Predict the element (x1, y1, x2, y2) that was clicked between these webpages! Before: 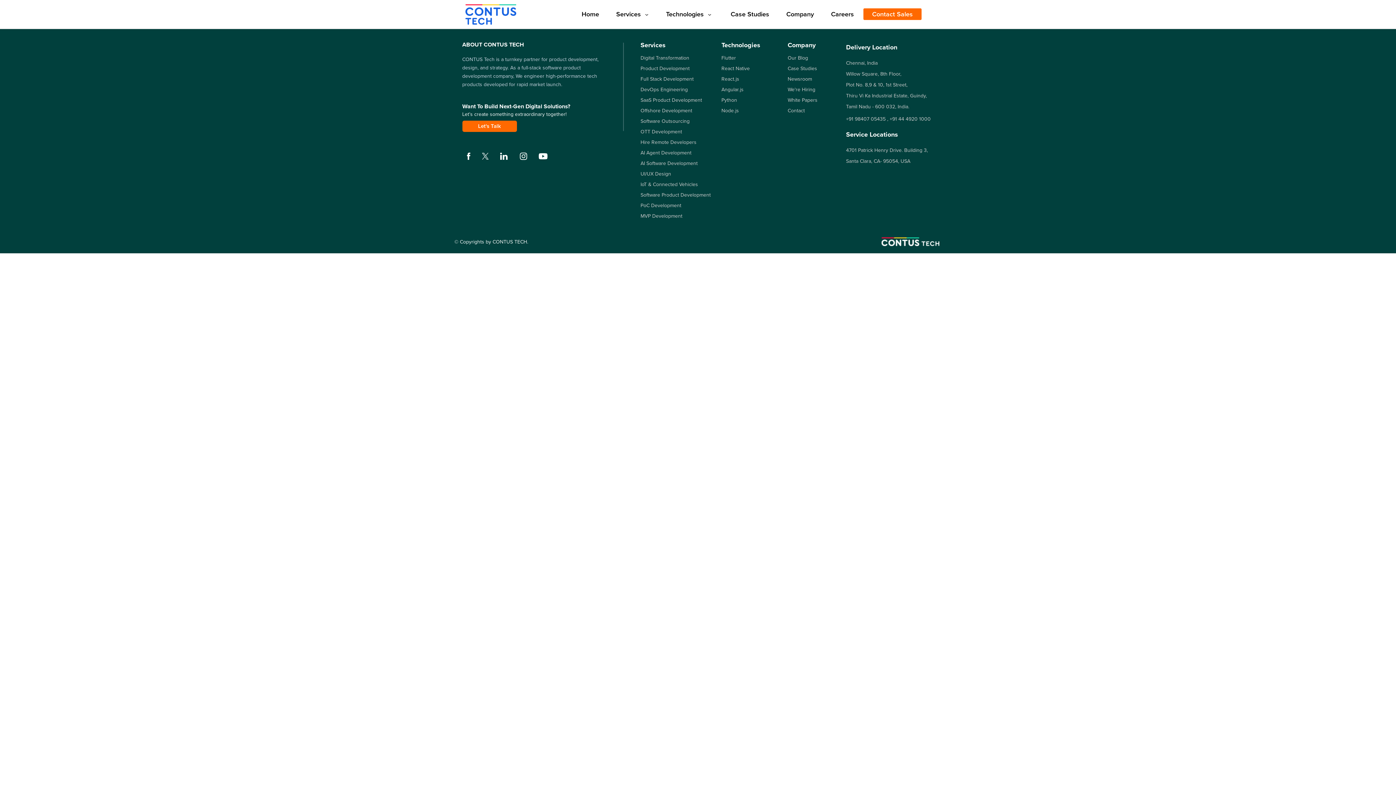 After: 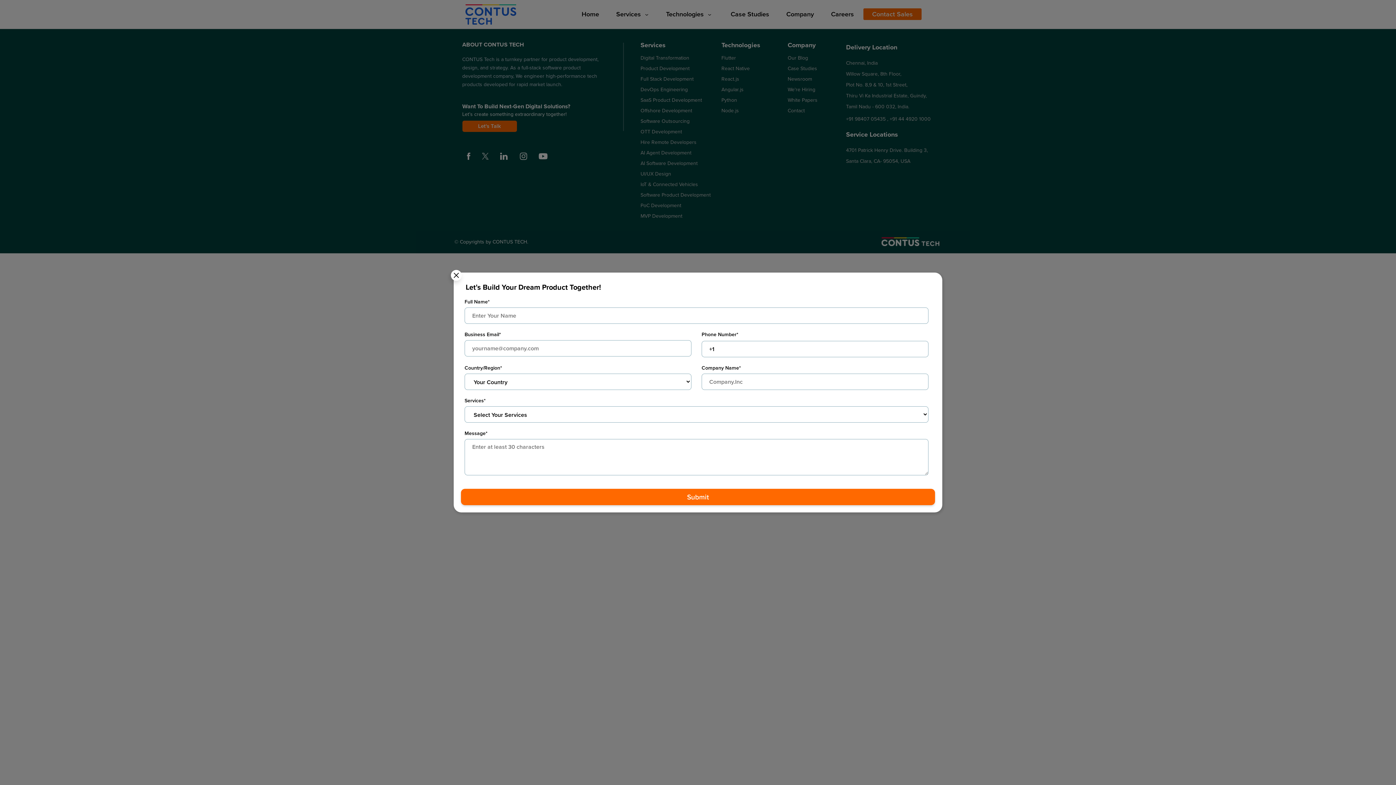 Action: label: Let's Talk bbox: (462, 120, 516, 132)